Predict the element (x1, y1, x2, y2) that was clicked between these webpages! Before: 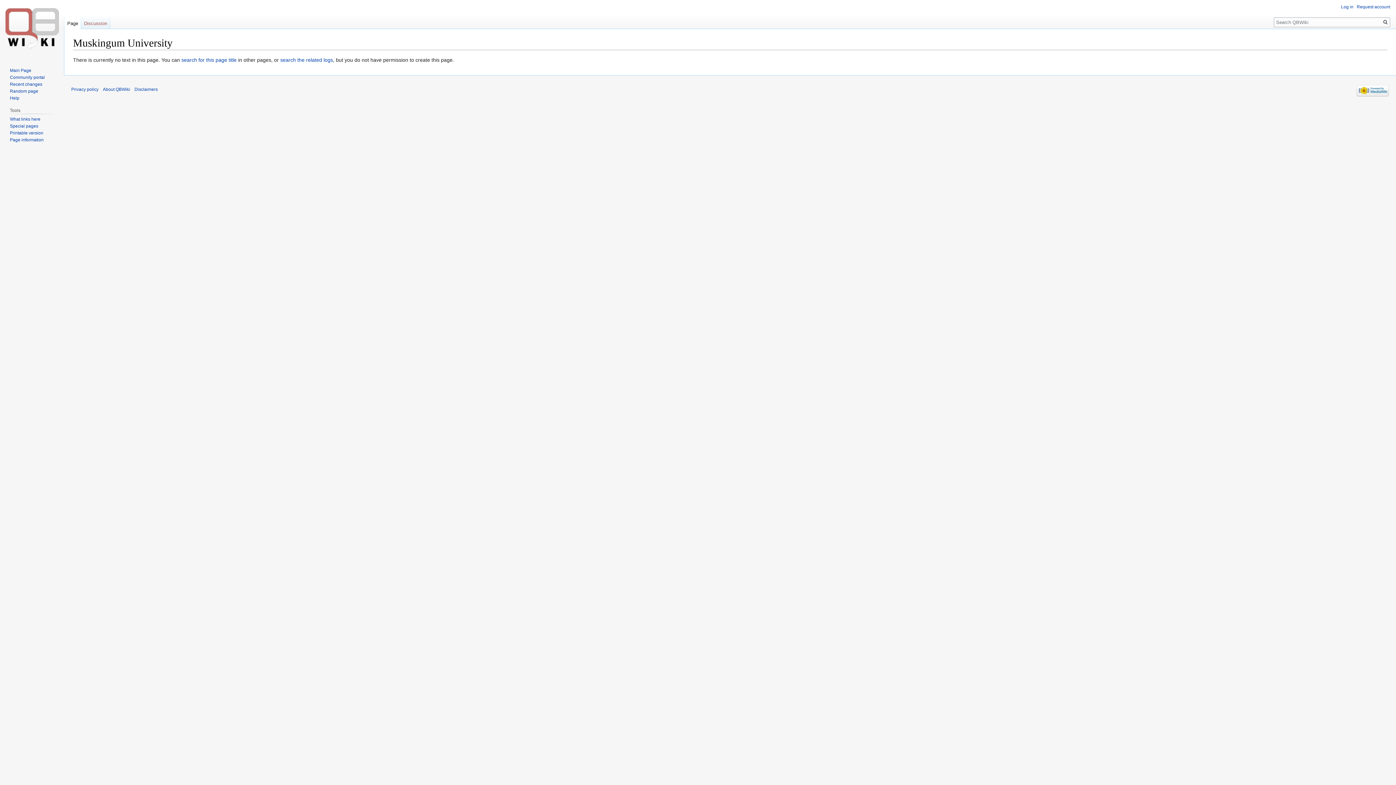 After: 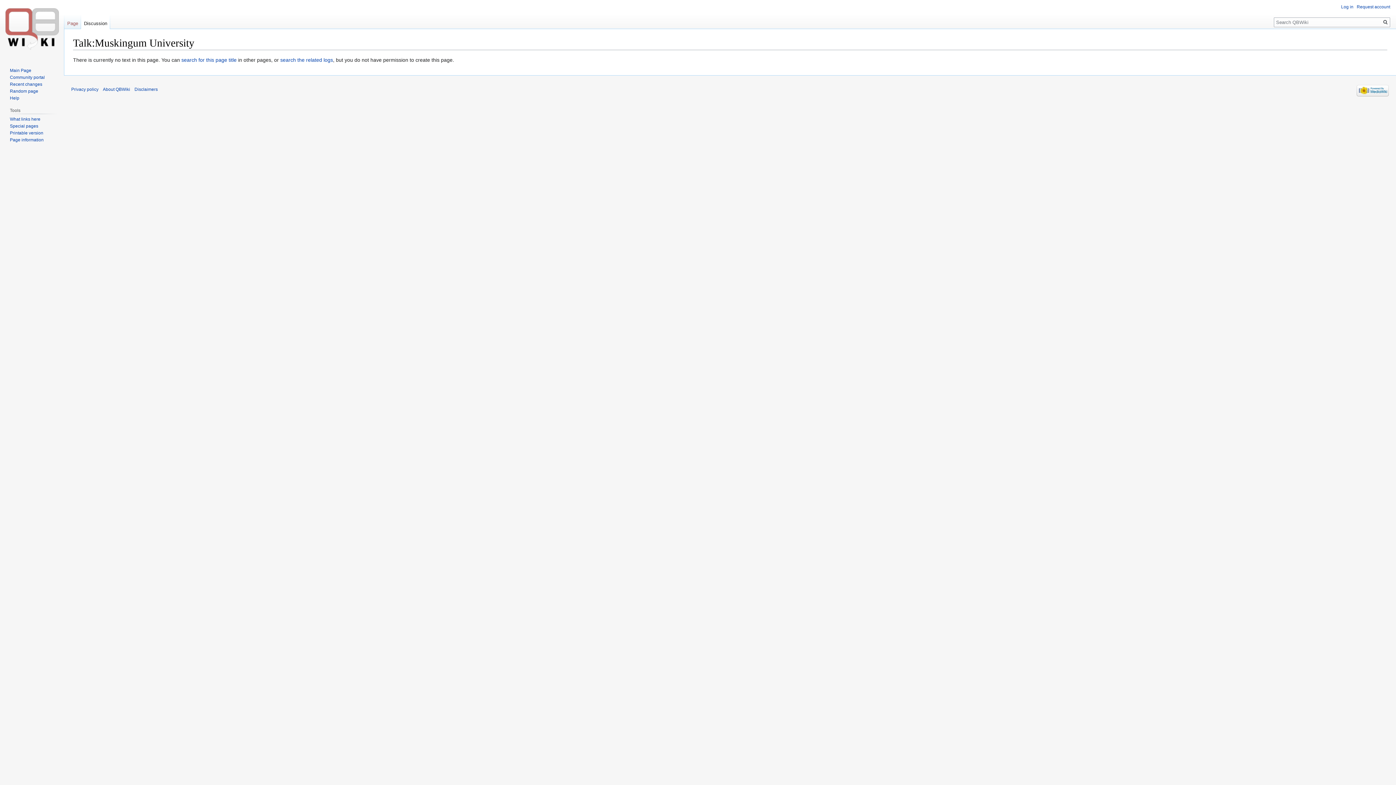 Action: label: Discussion bbox: (81, 14, 110, 29)